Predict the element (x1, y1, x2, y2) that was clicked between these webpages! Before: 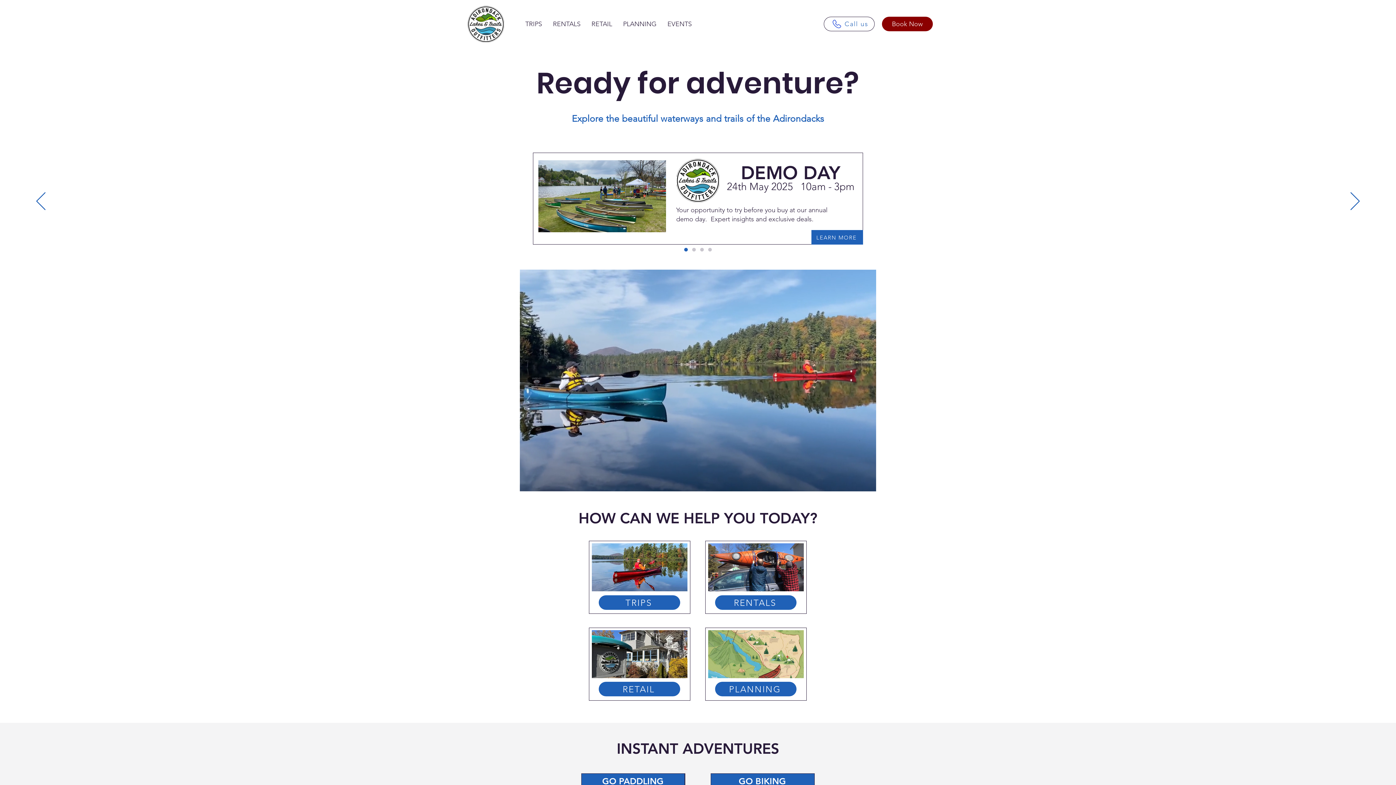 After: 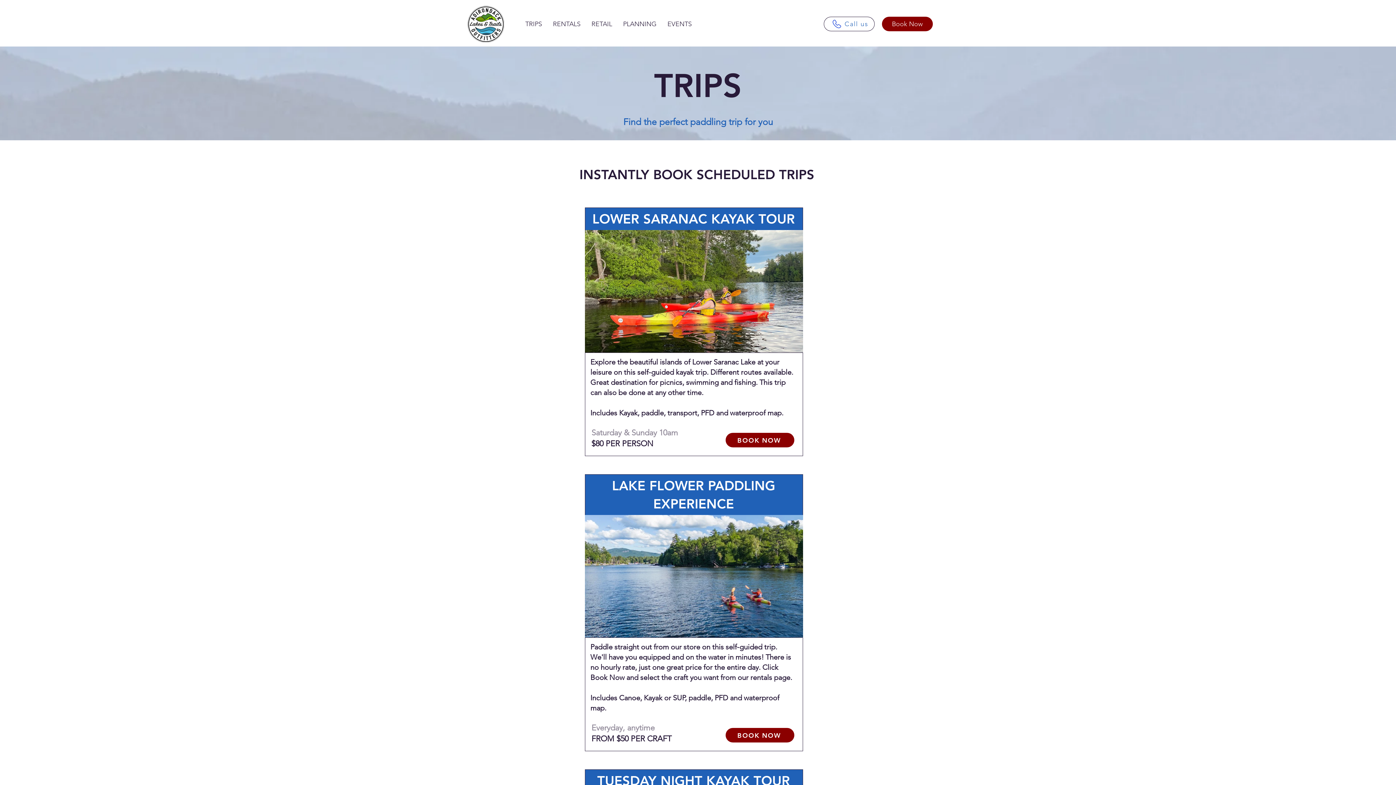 Action: bbox: (592, 543, 687, 591)